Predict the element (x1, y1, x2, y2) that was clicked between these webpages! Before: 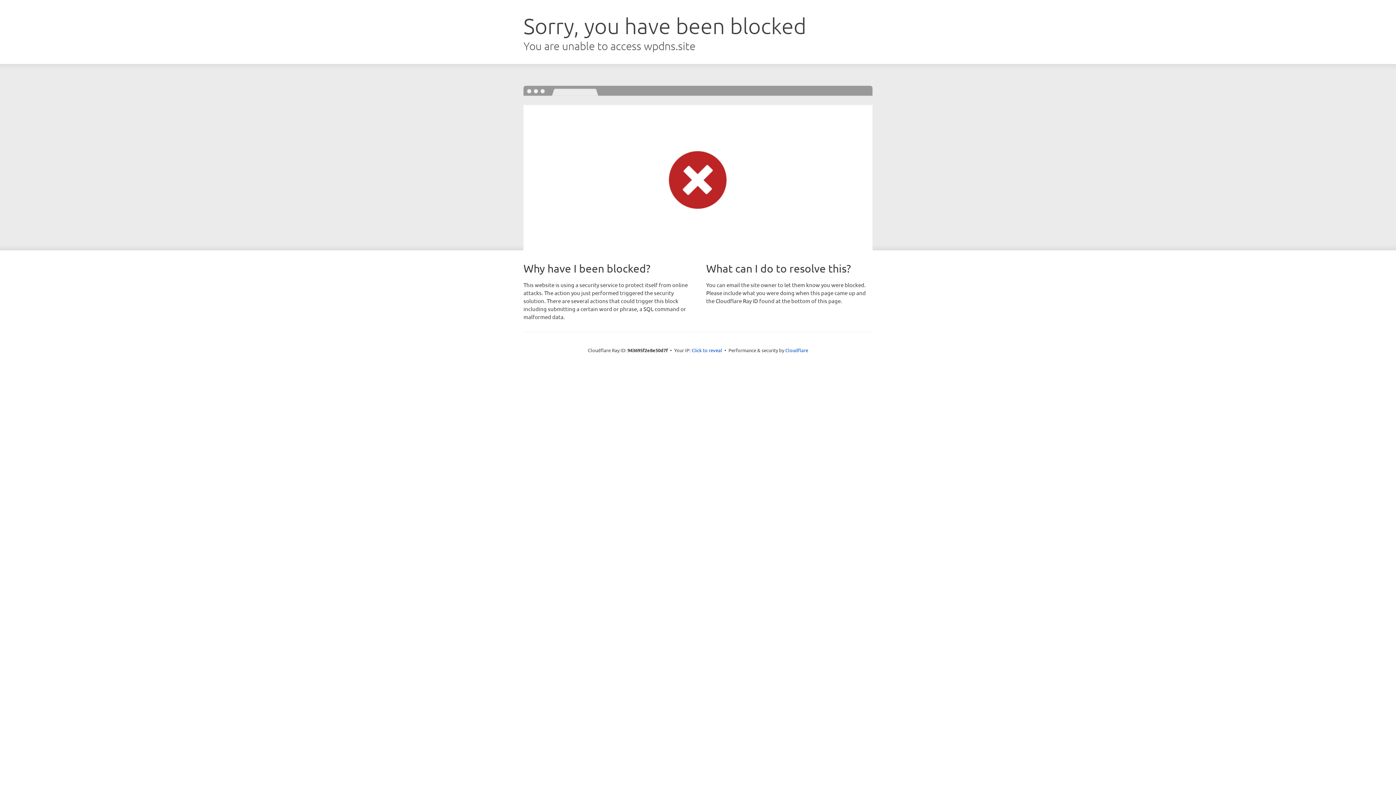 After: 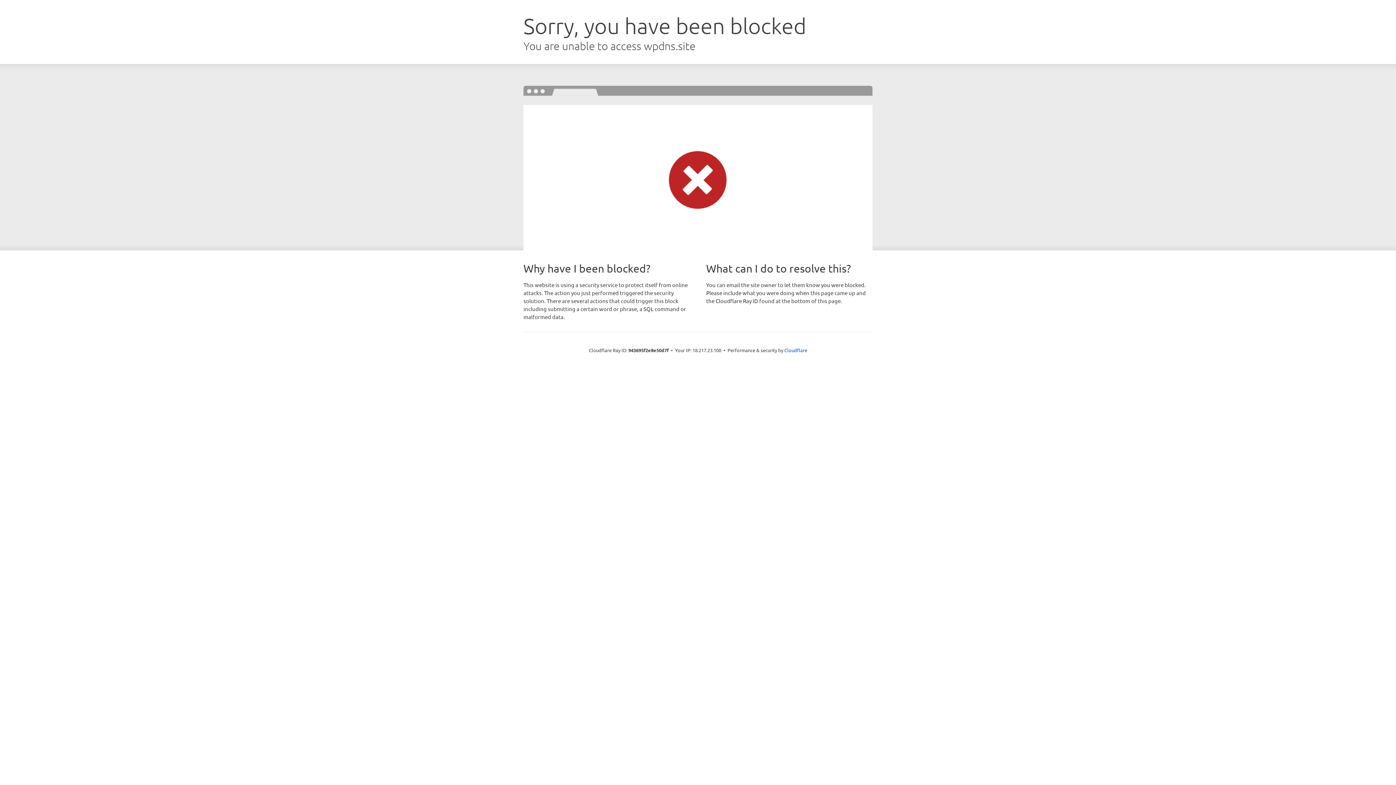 Action: label: Click to reveal bbox: (691, 346, 722, 353)